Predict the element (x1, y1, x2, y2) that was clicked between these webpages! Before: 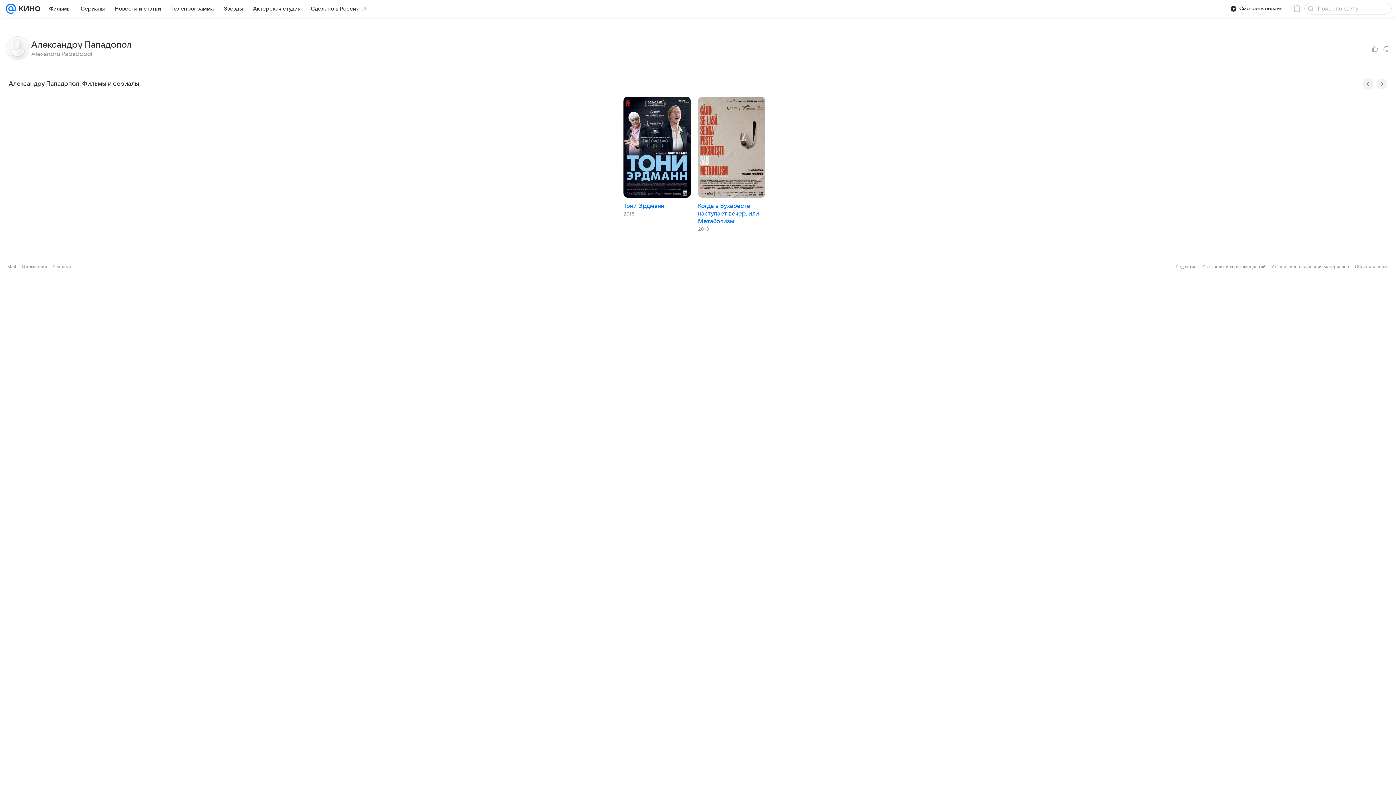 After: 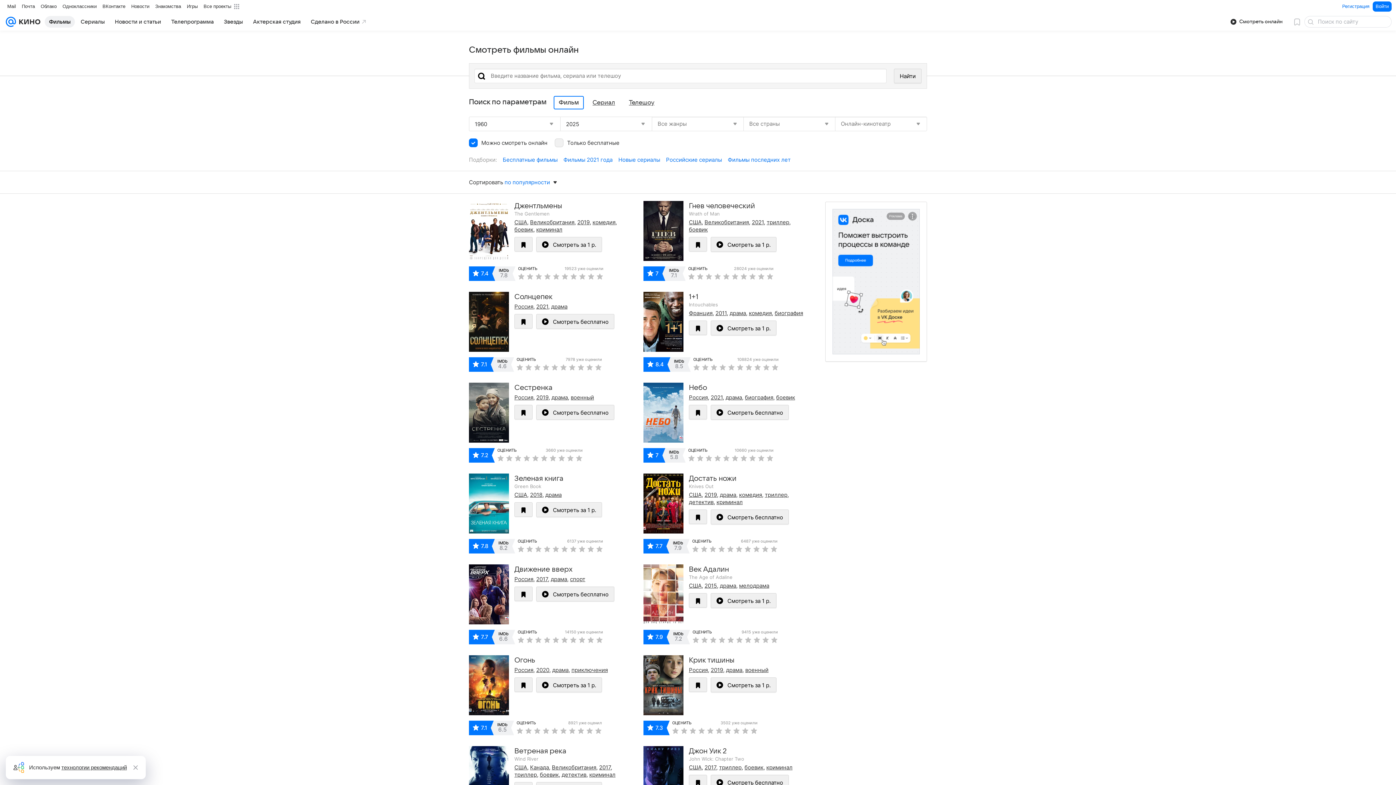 Action: label: Смотреть онлайн bbox: (1225, 2, 1287, 14)